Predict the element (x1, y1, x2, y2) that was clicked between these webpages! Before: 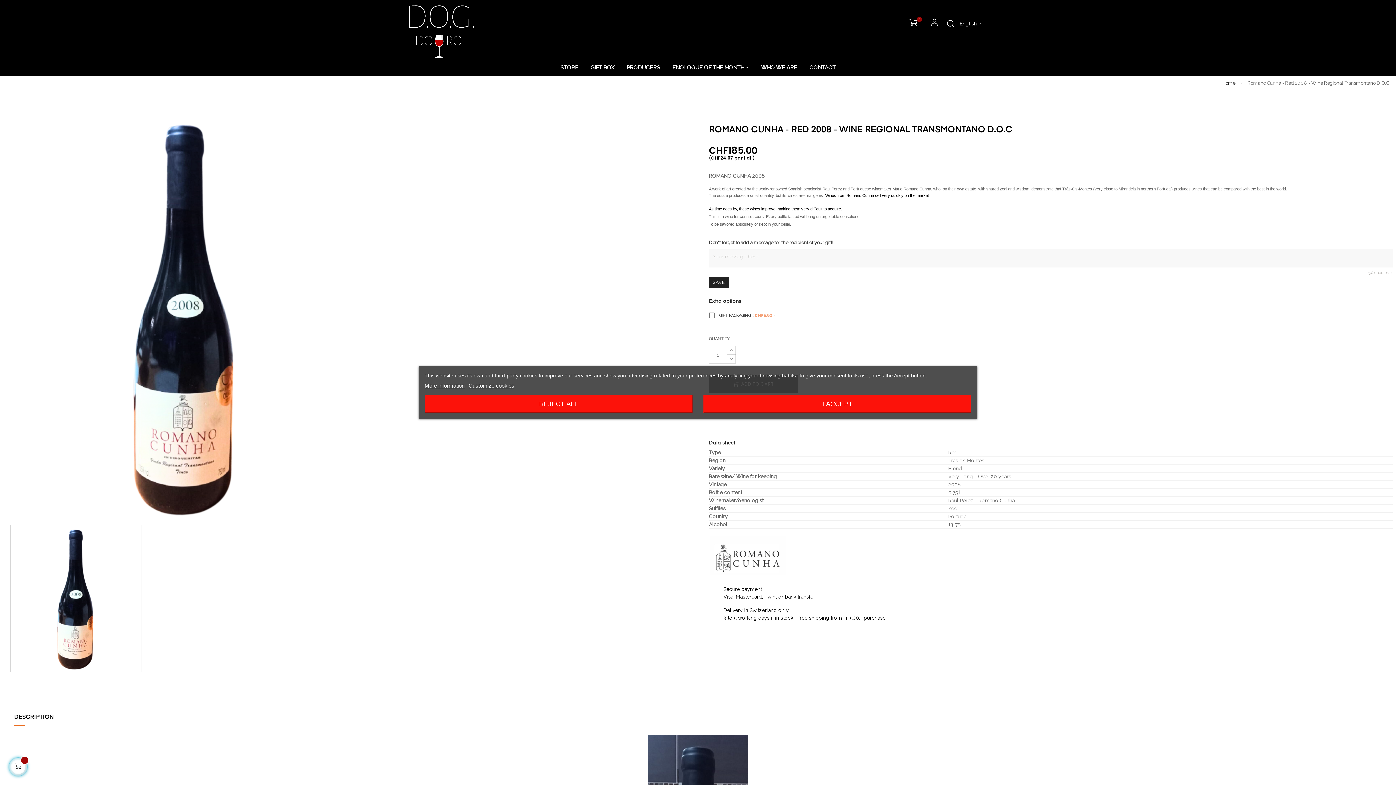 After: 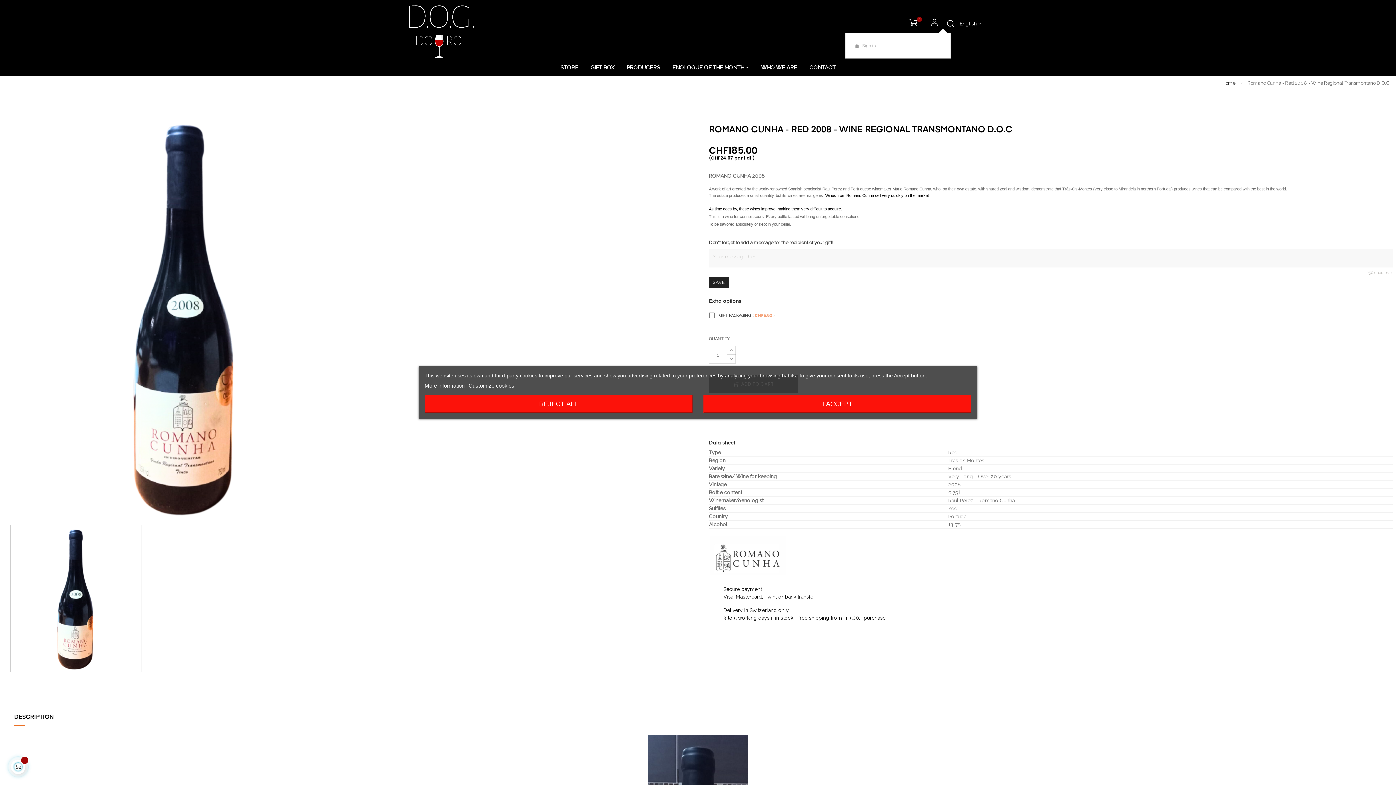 Action: bbox: (931, 18, 938, 28)